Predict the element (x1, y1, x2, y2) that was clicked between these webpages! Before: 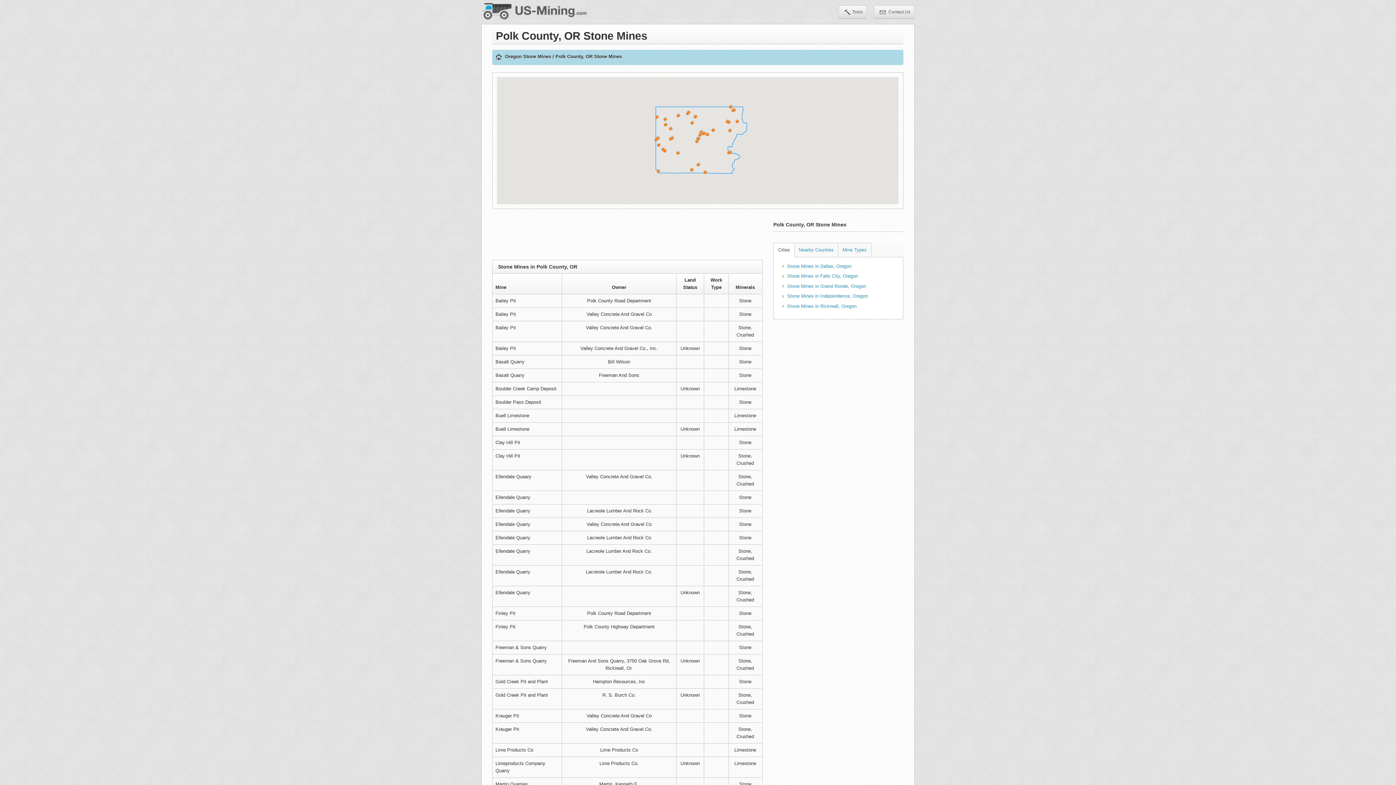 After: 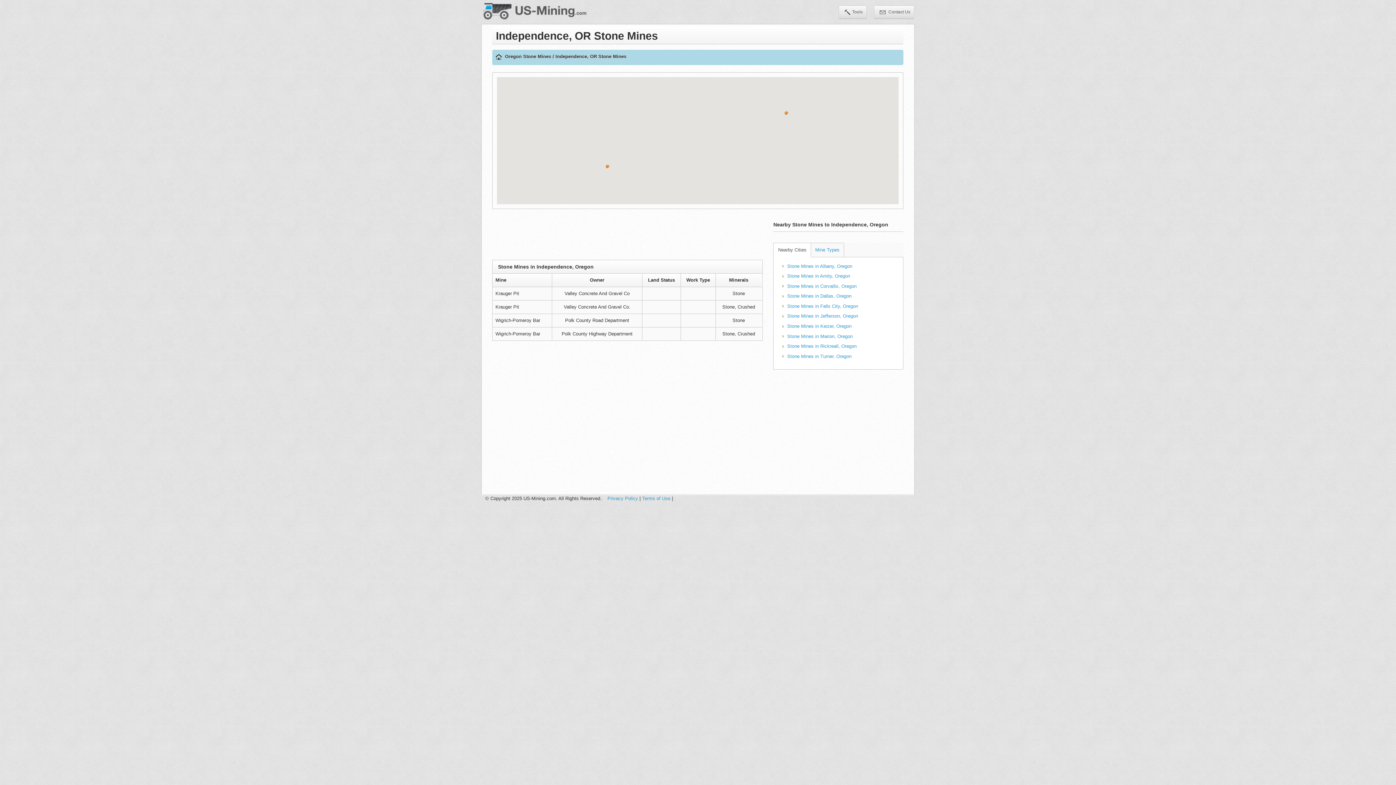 Action: label: Stone Mines in Independence, Oregon bbox: (787, 293, 868, 299)